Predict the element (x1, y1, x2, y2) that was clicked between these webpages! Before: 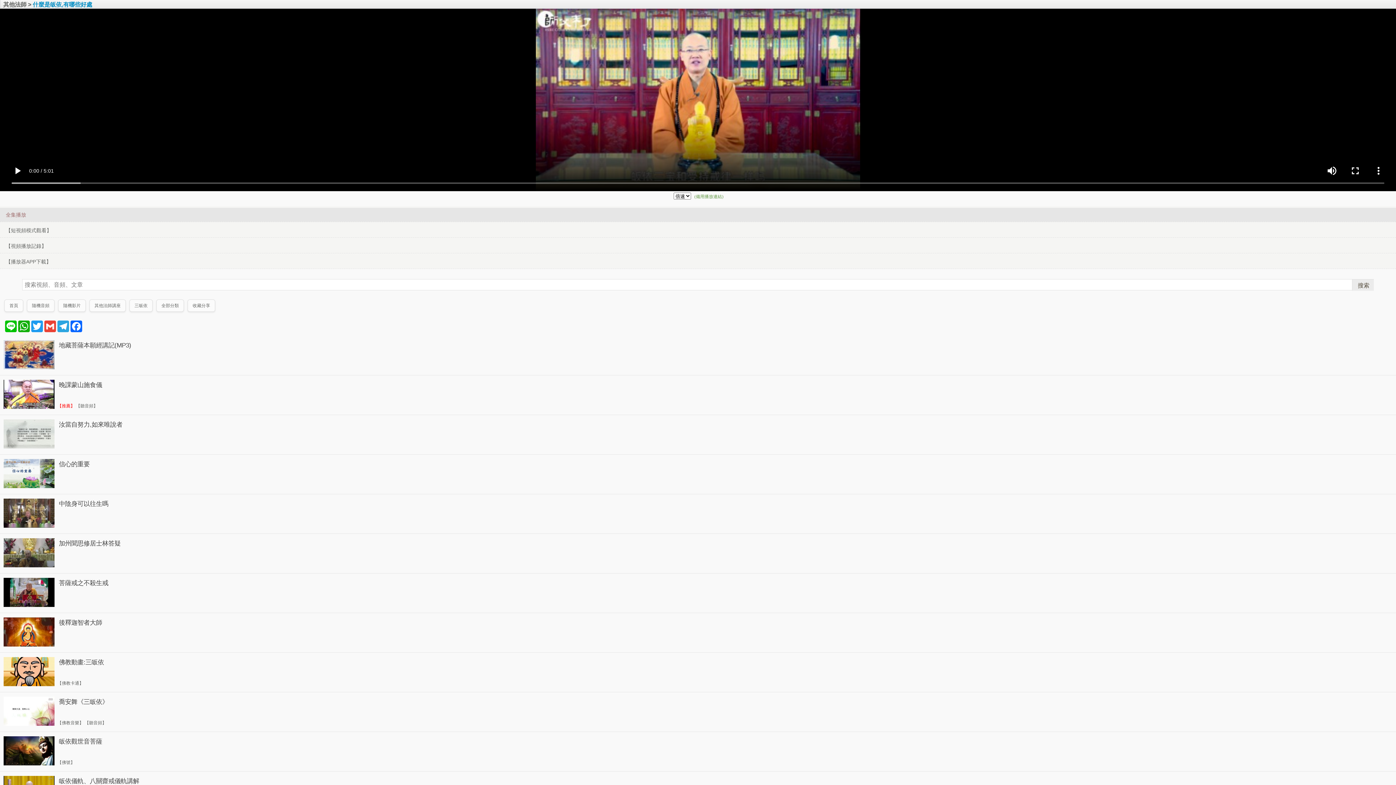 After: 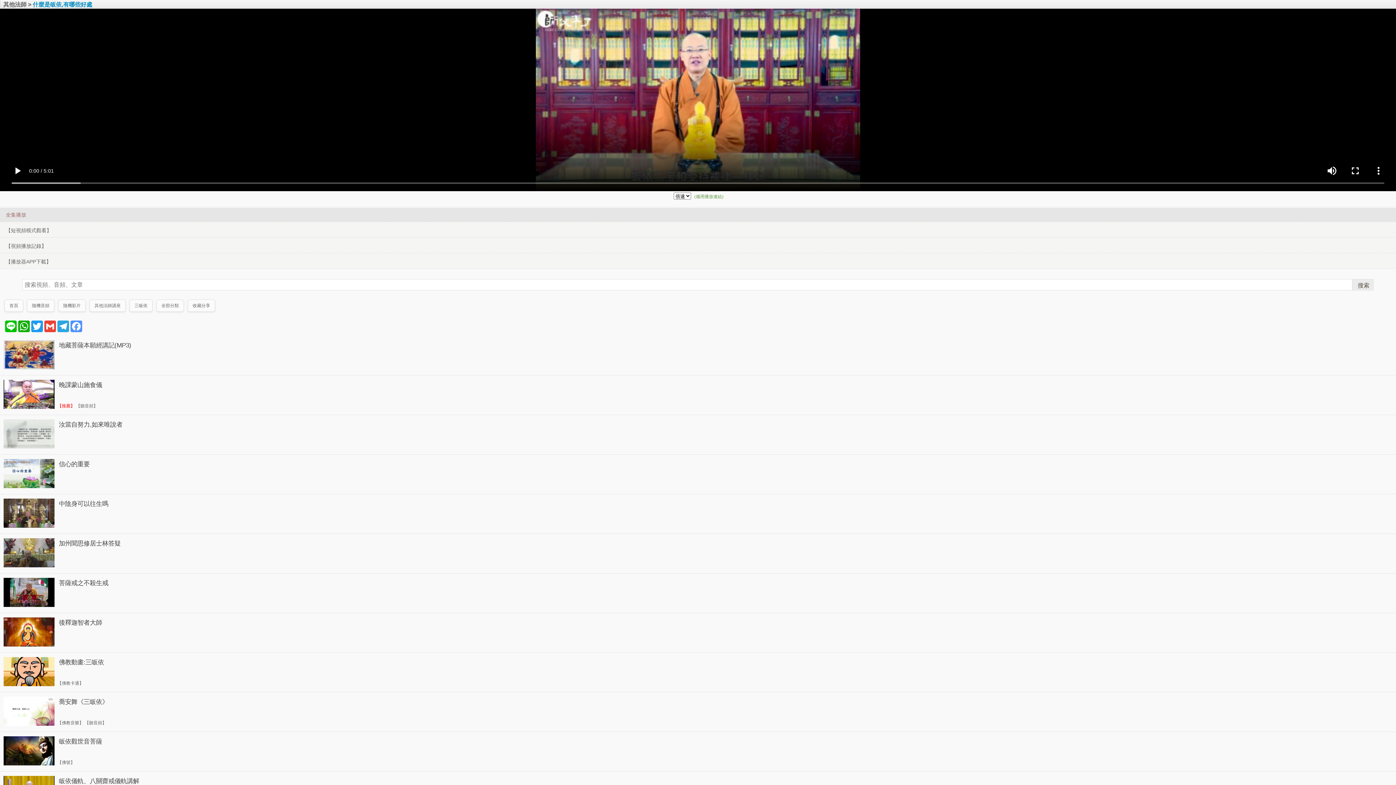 Action: label: Facebook bbox: (69, 320, 82, 332)